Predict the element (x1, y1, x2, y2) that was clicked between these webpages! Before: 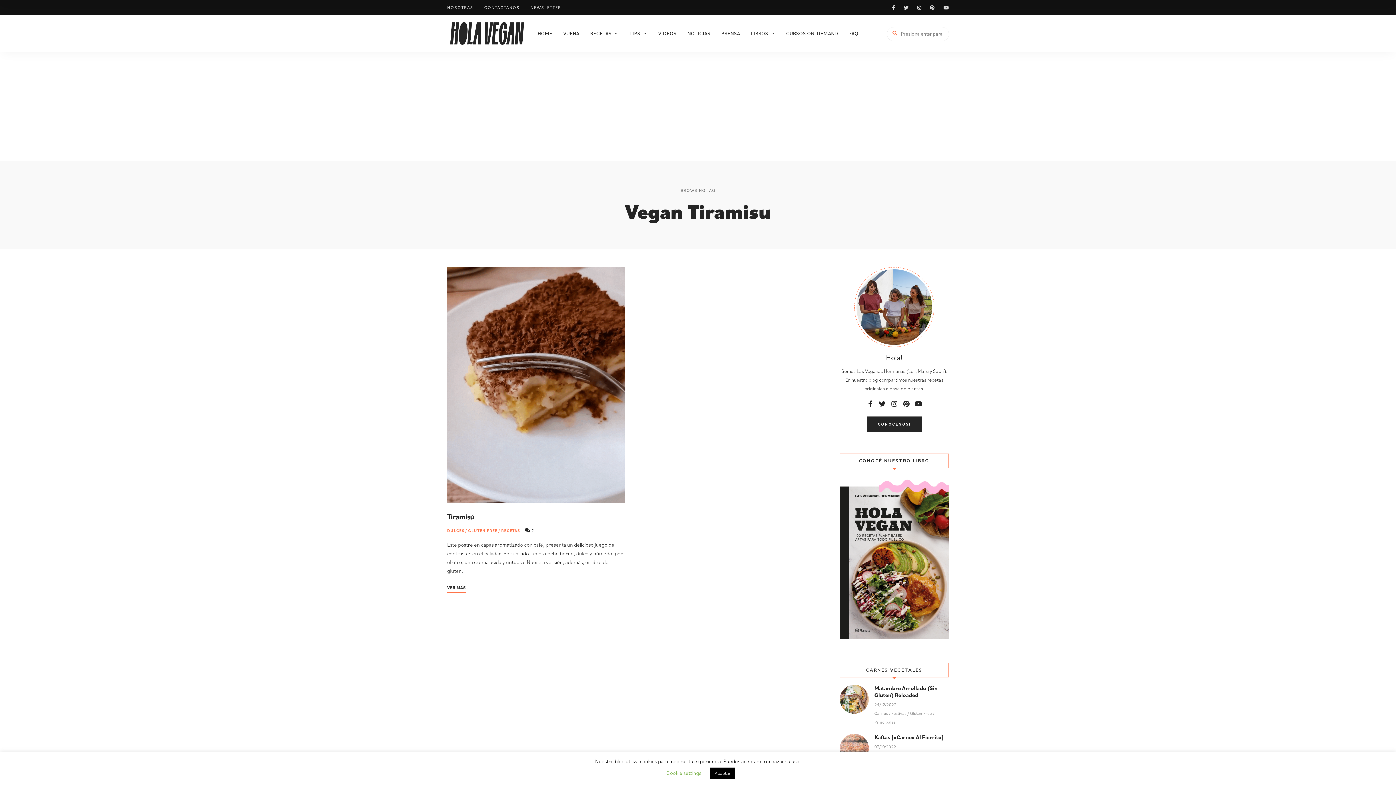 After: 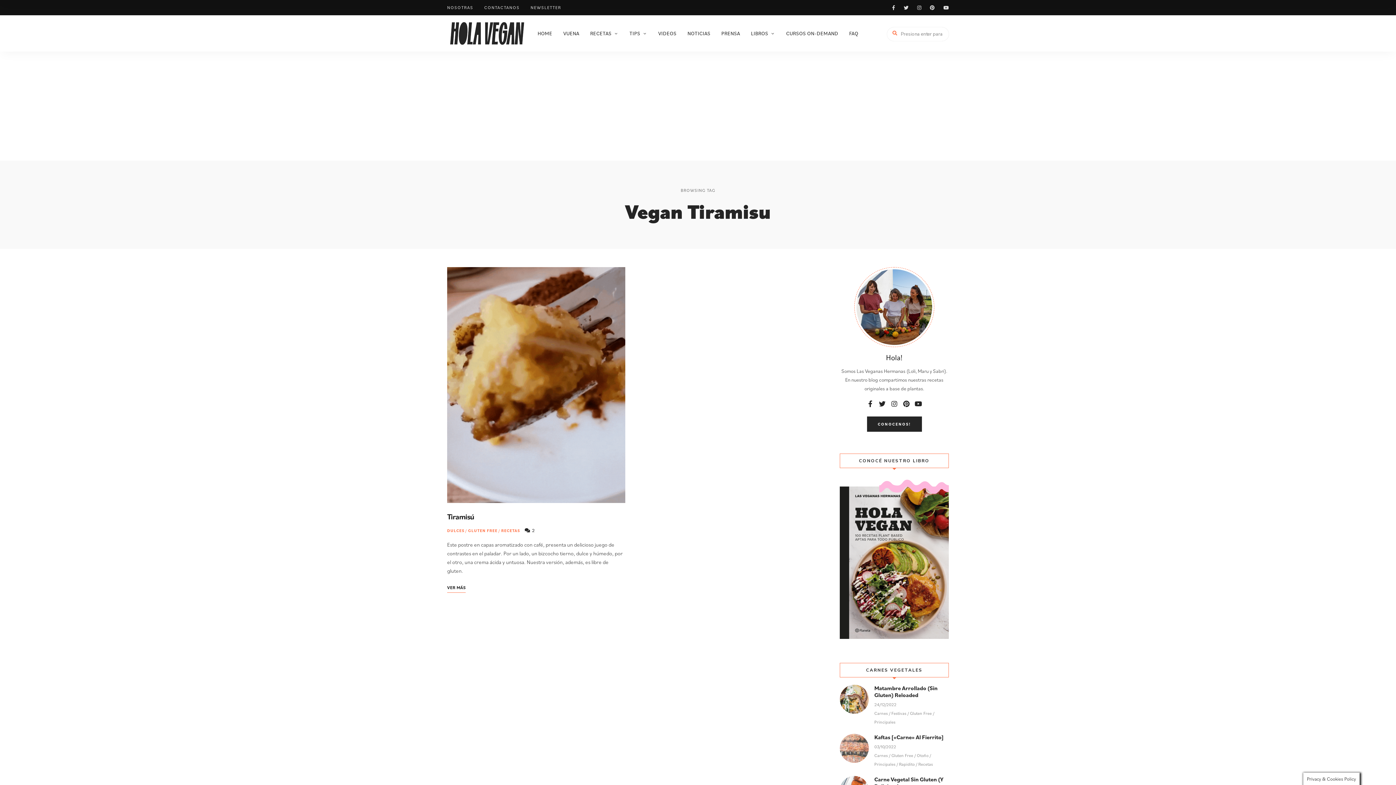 Action: bbox: (710, 768, 735, 779) label: Aceptar